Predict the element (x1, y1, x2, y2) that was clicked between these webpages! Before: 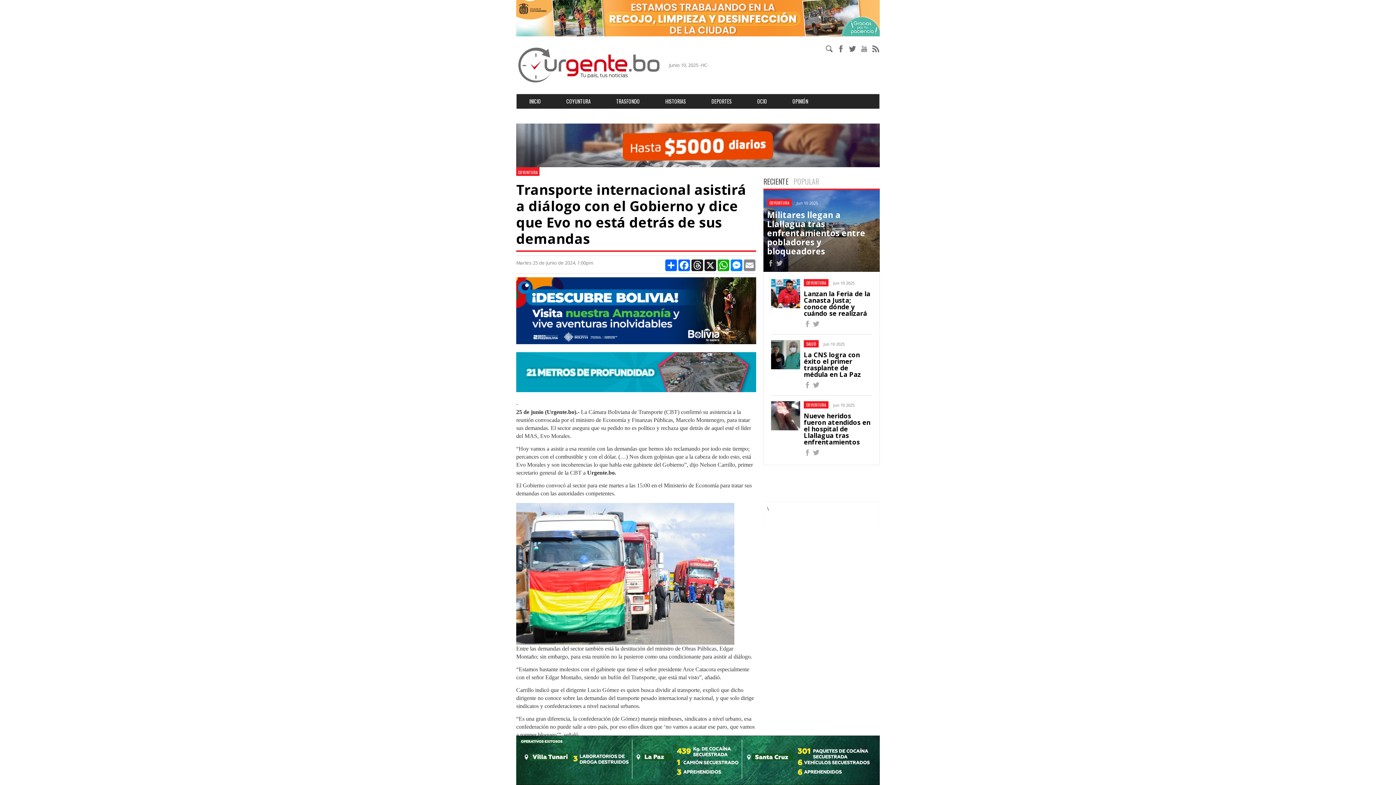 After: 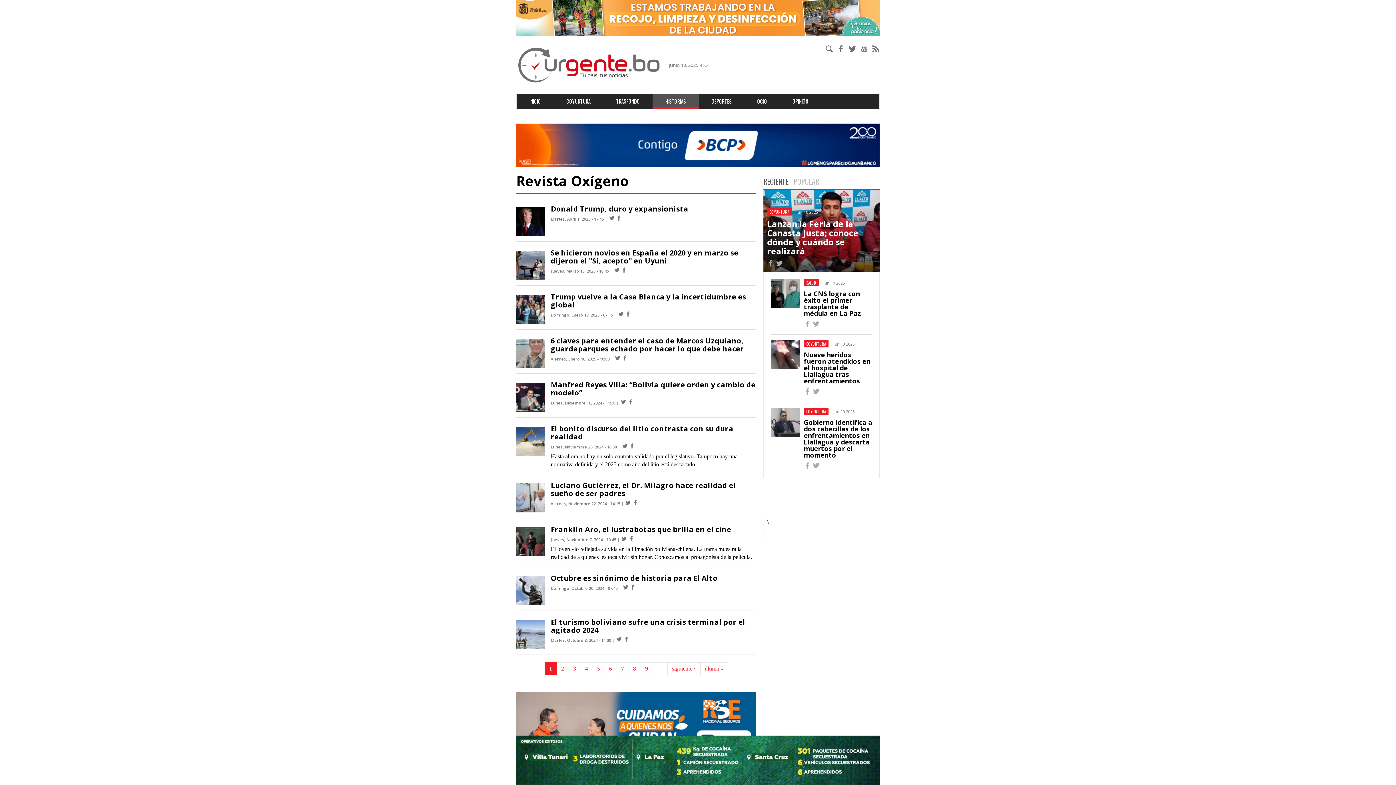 Action: label: HISTORIAS bbox: (652, 94, 698, 108)